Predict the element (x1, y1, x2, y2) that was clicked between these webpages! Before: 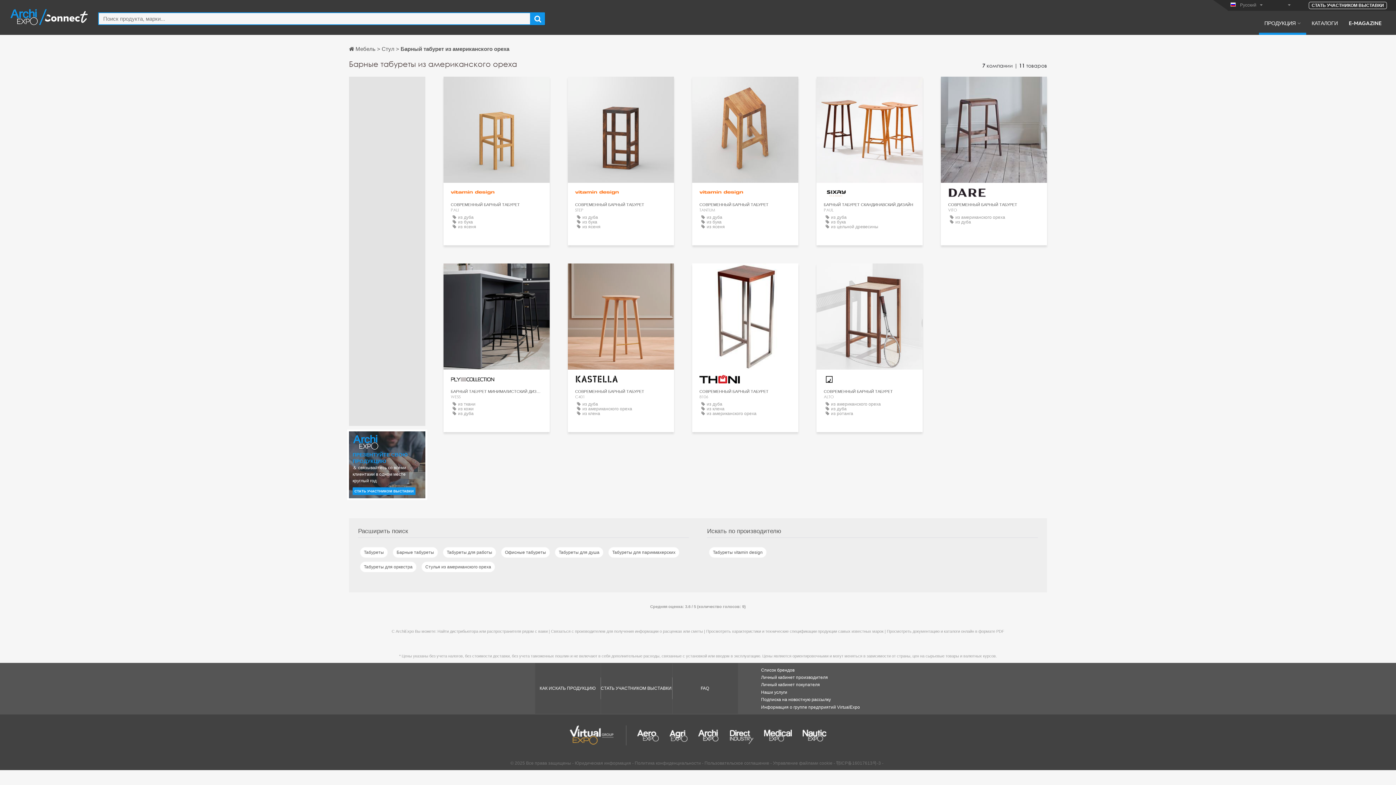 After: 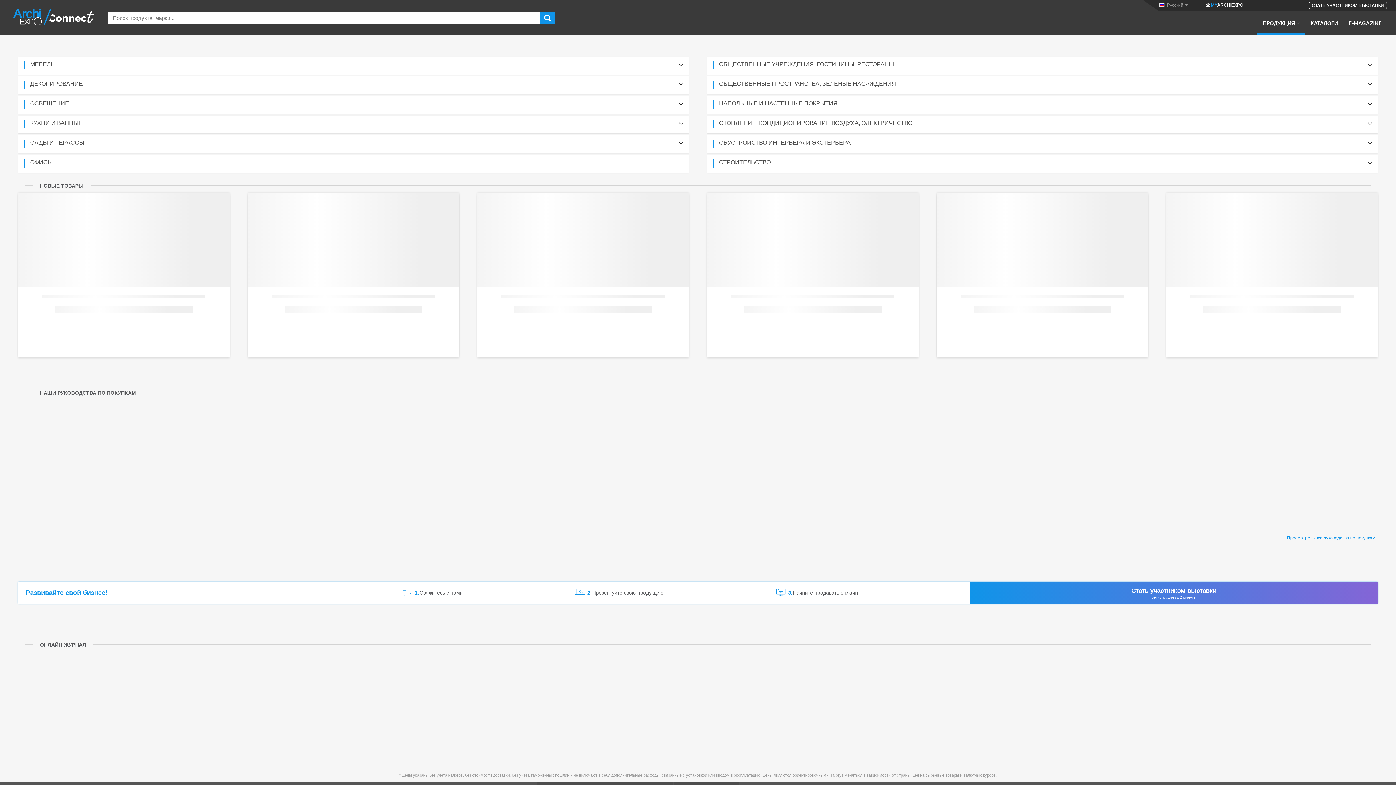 Action: label: Мебель  bbox: (349, 45, 377, 52)